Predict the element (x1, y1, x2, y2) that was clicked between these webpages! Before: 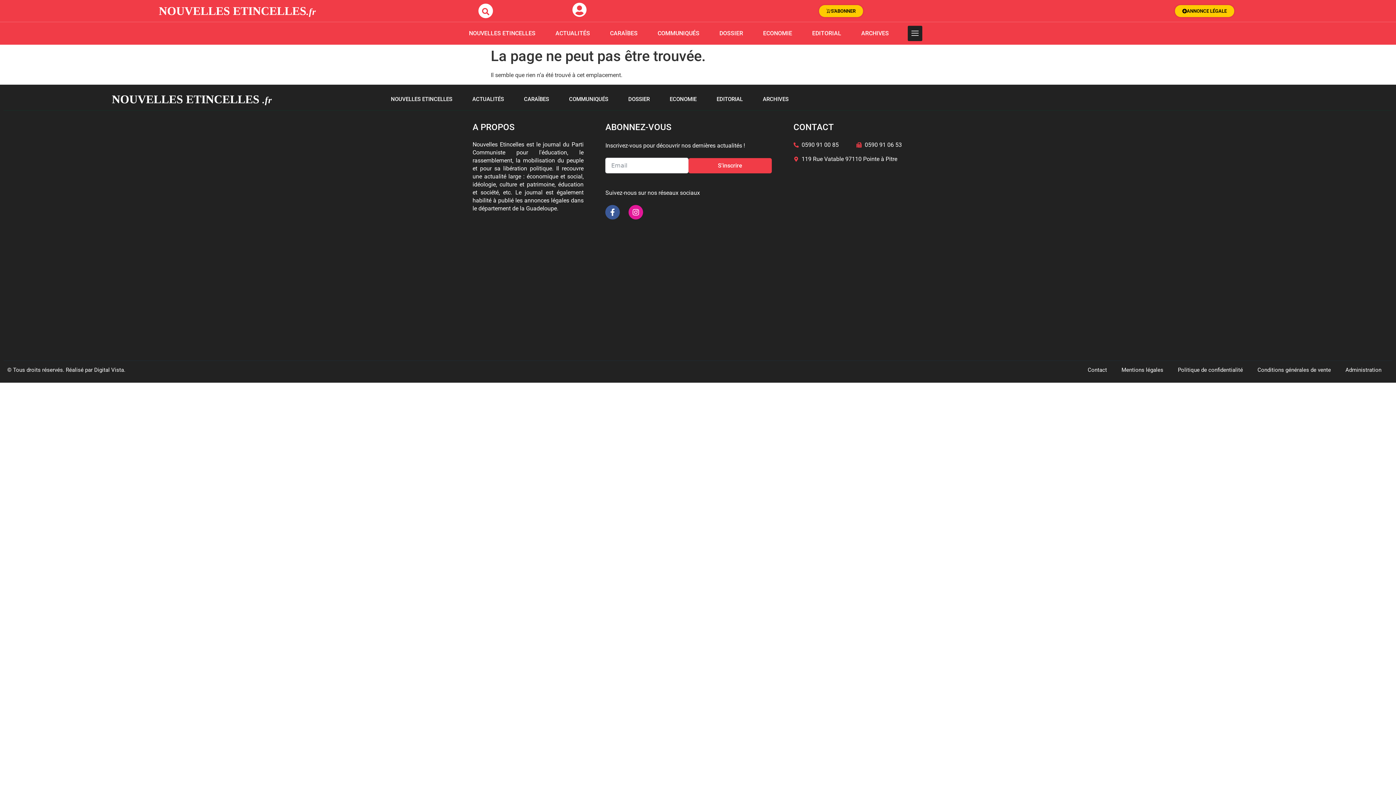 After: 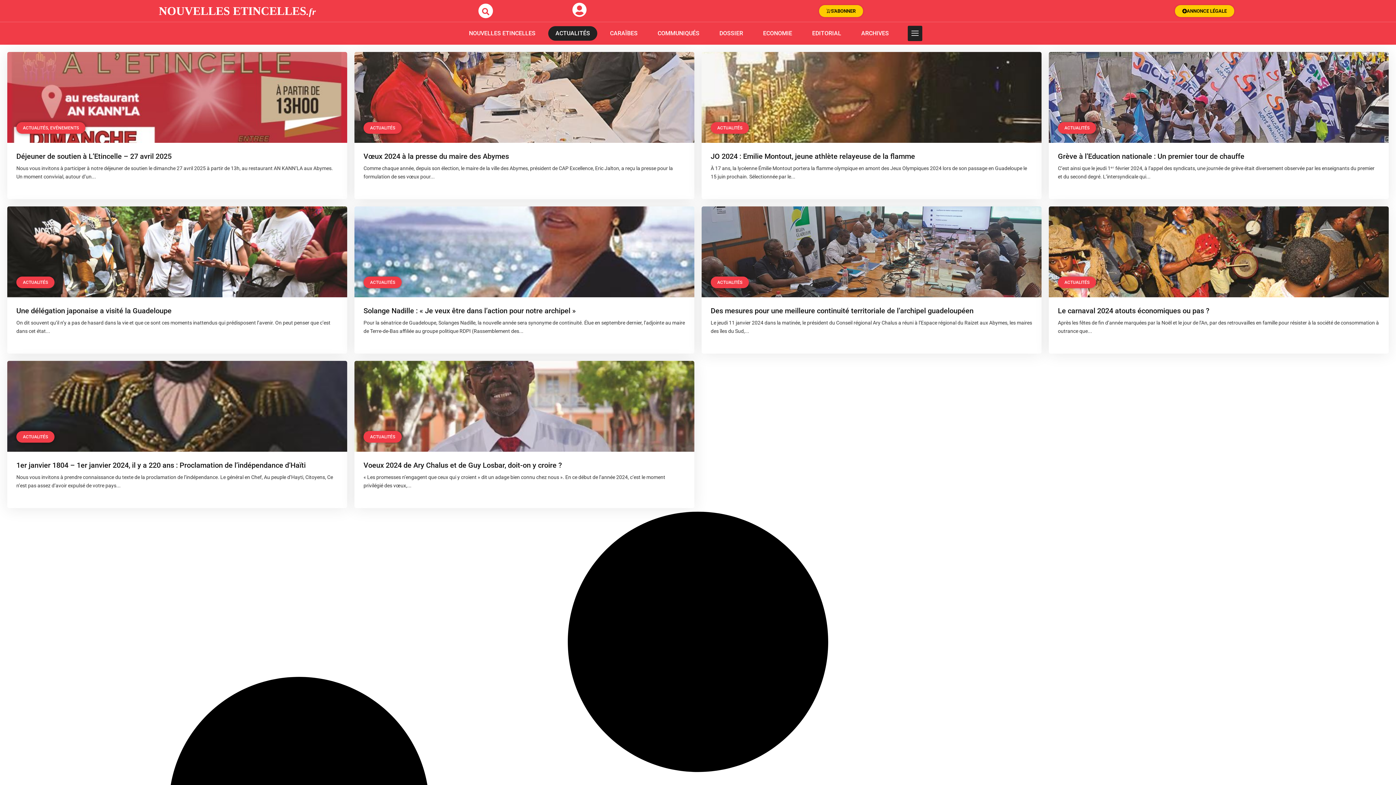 Action: label: ACTUALITÉS bbox: (465, 92, 511, 106)